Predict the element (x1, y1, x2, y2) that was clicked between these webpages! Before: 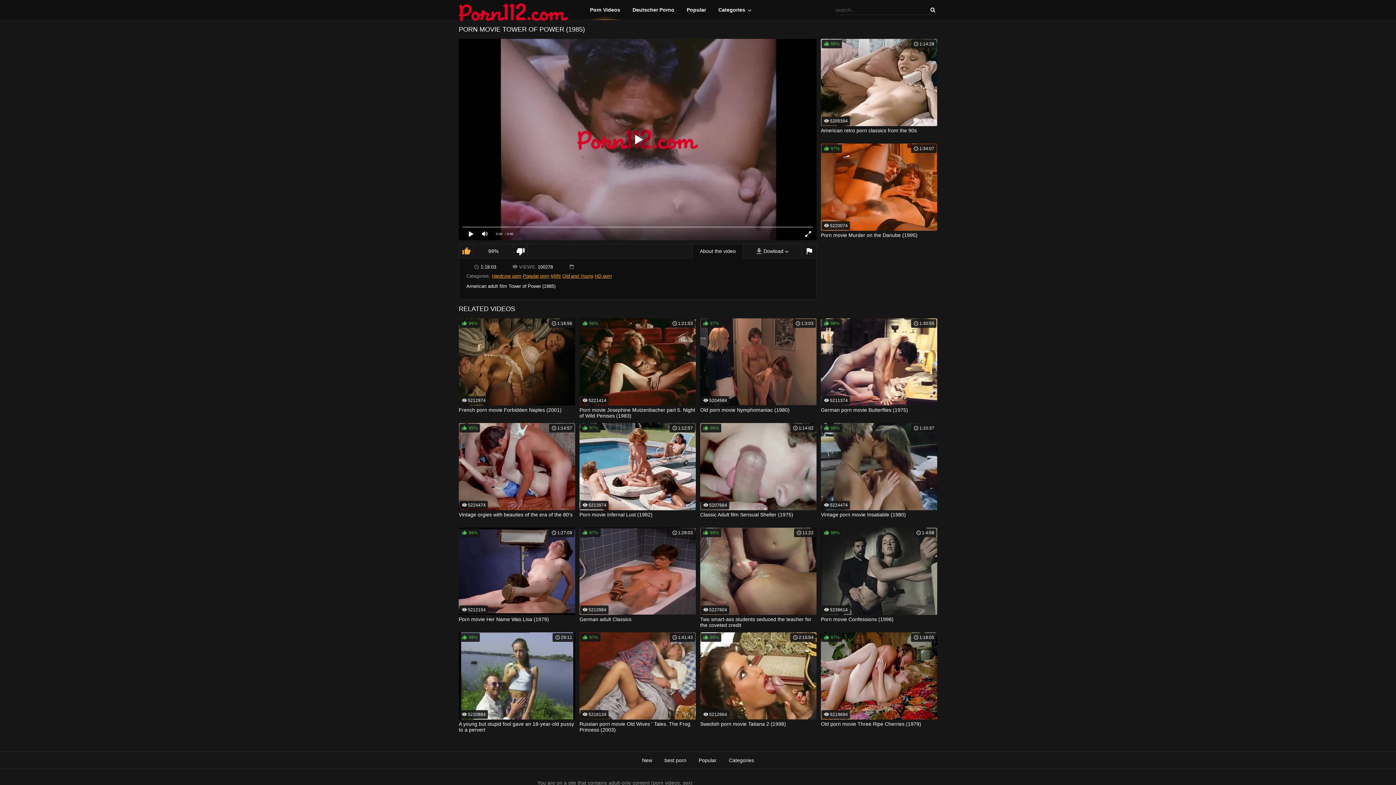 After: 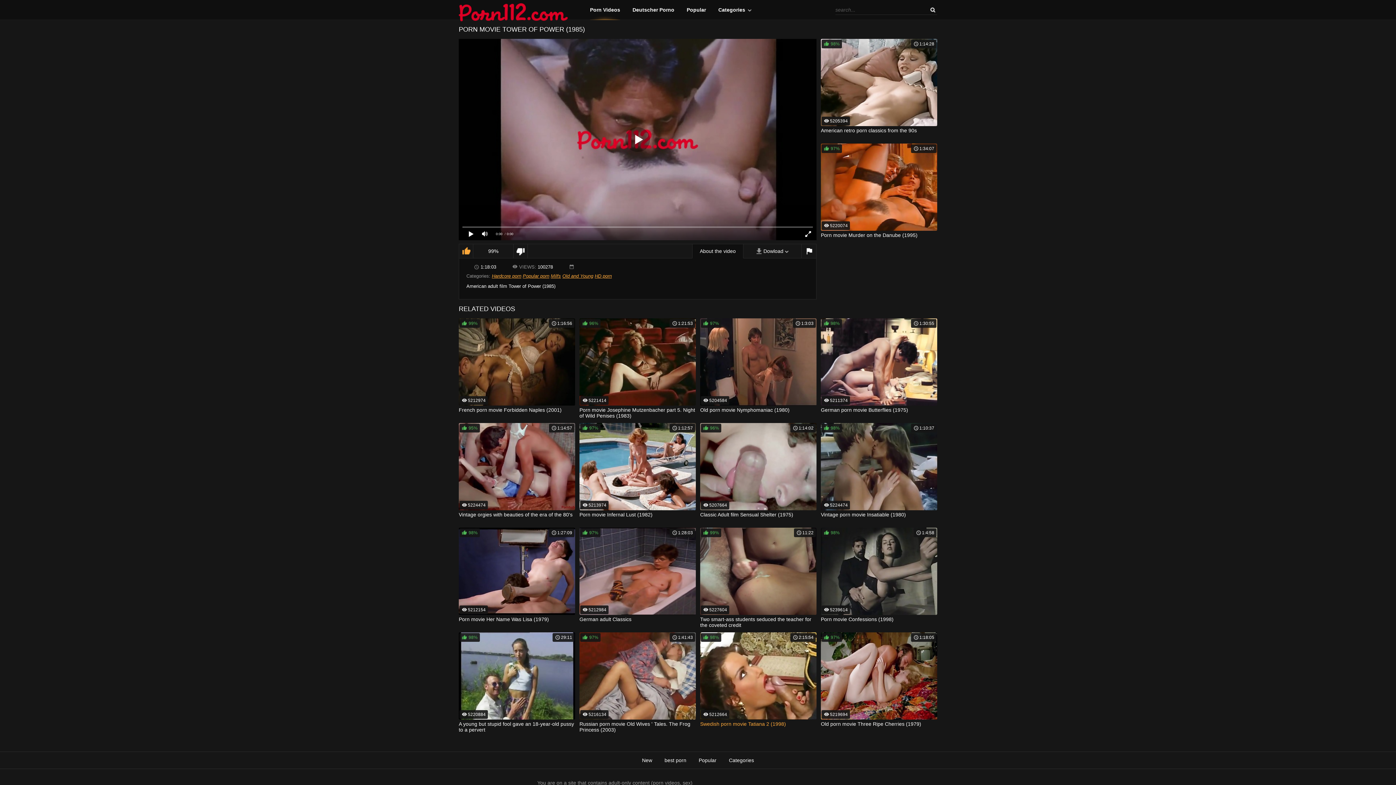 Action: label: 98%
2:15:54
5212664
Swedish porn movie Tatiana 2 (1998) bbox: (700, 632, 816, 732)